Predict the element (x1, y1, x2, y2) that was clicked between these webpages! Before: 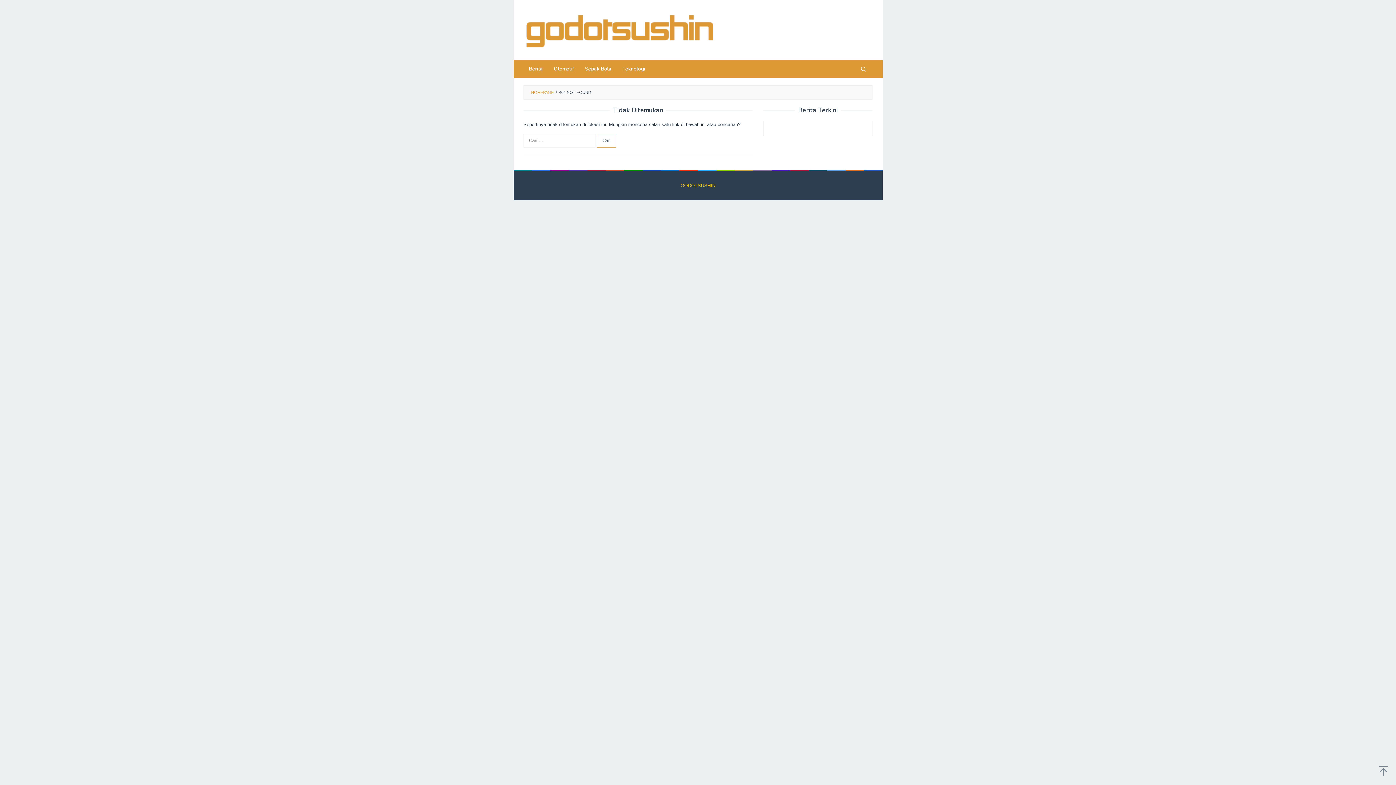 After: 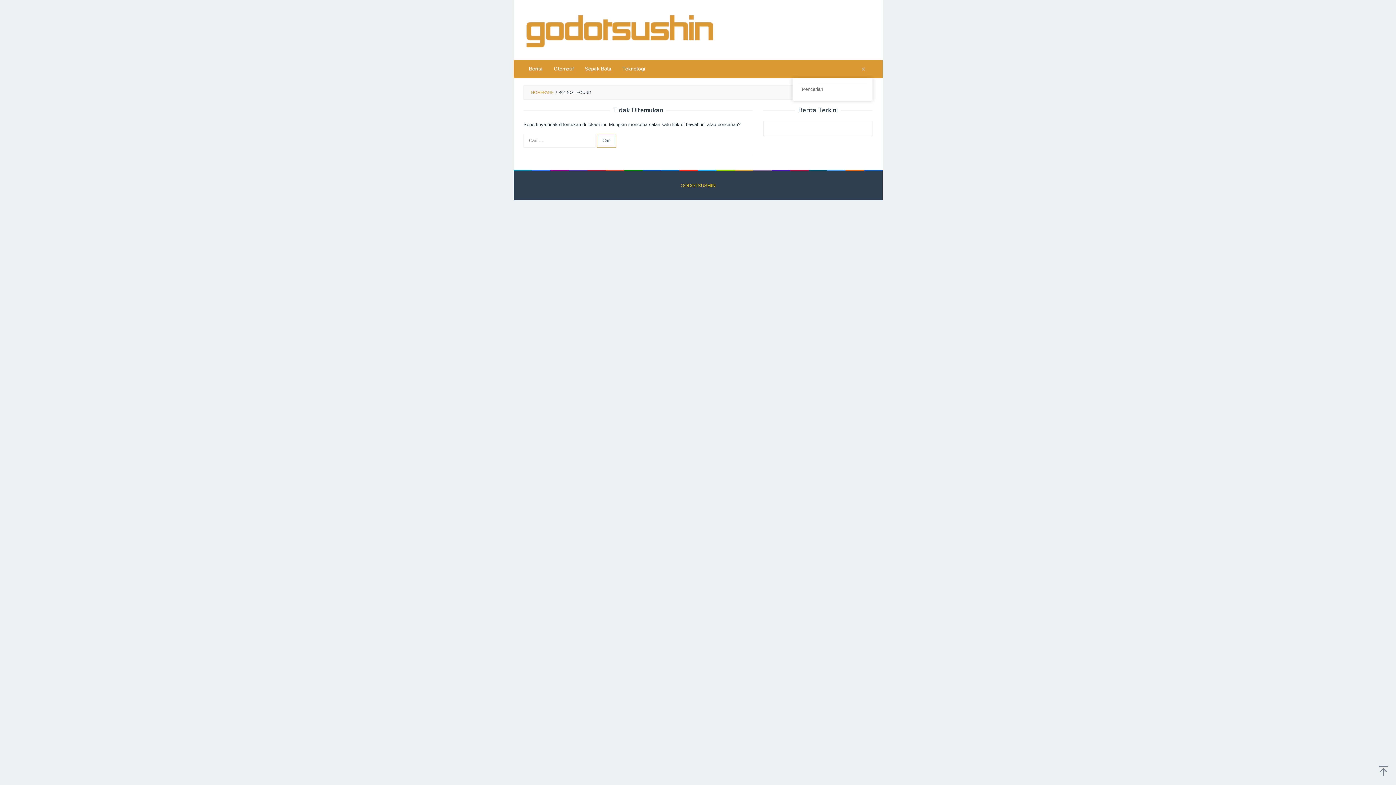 Action: bbox: (854, 60, 872, 78)